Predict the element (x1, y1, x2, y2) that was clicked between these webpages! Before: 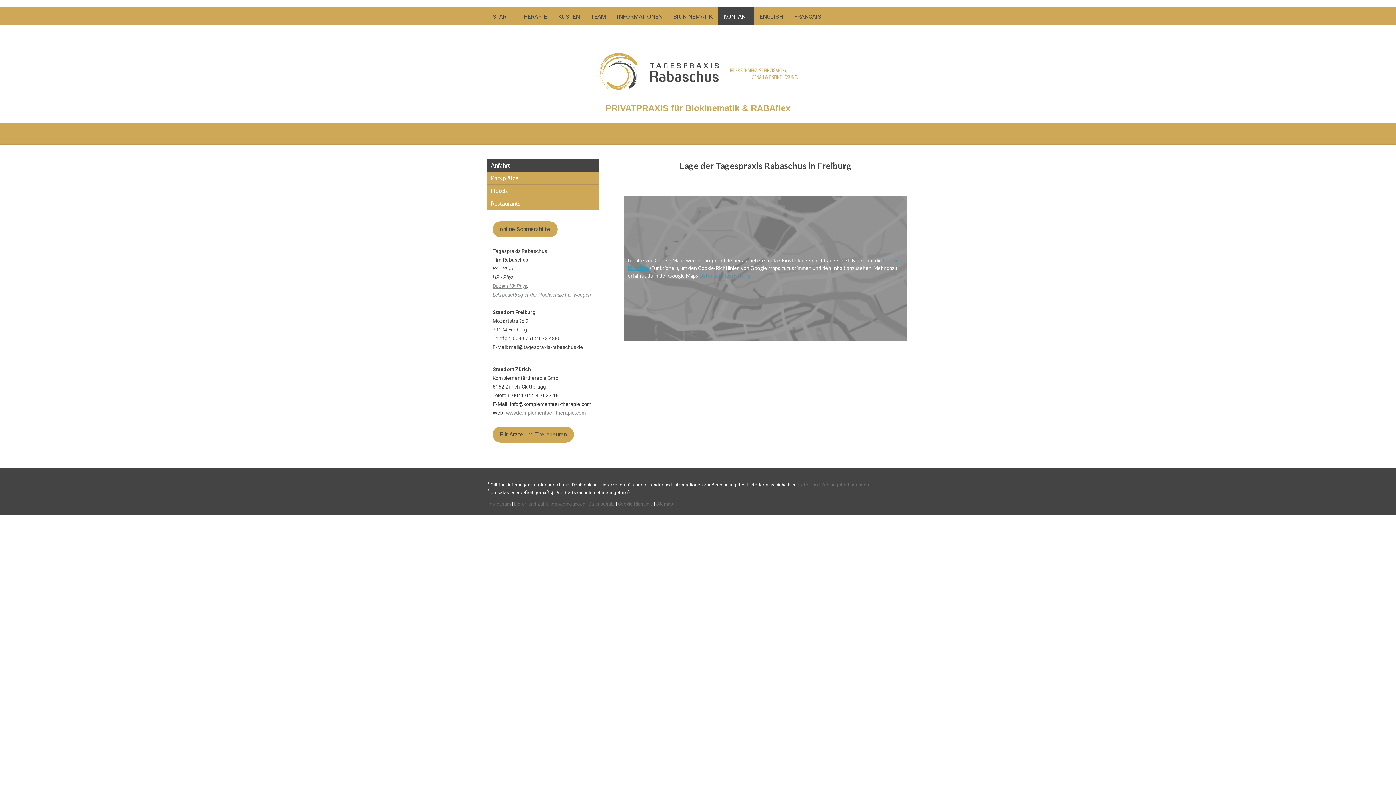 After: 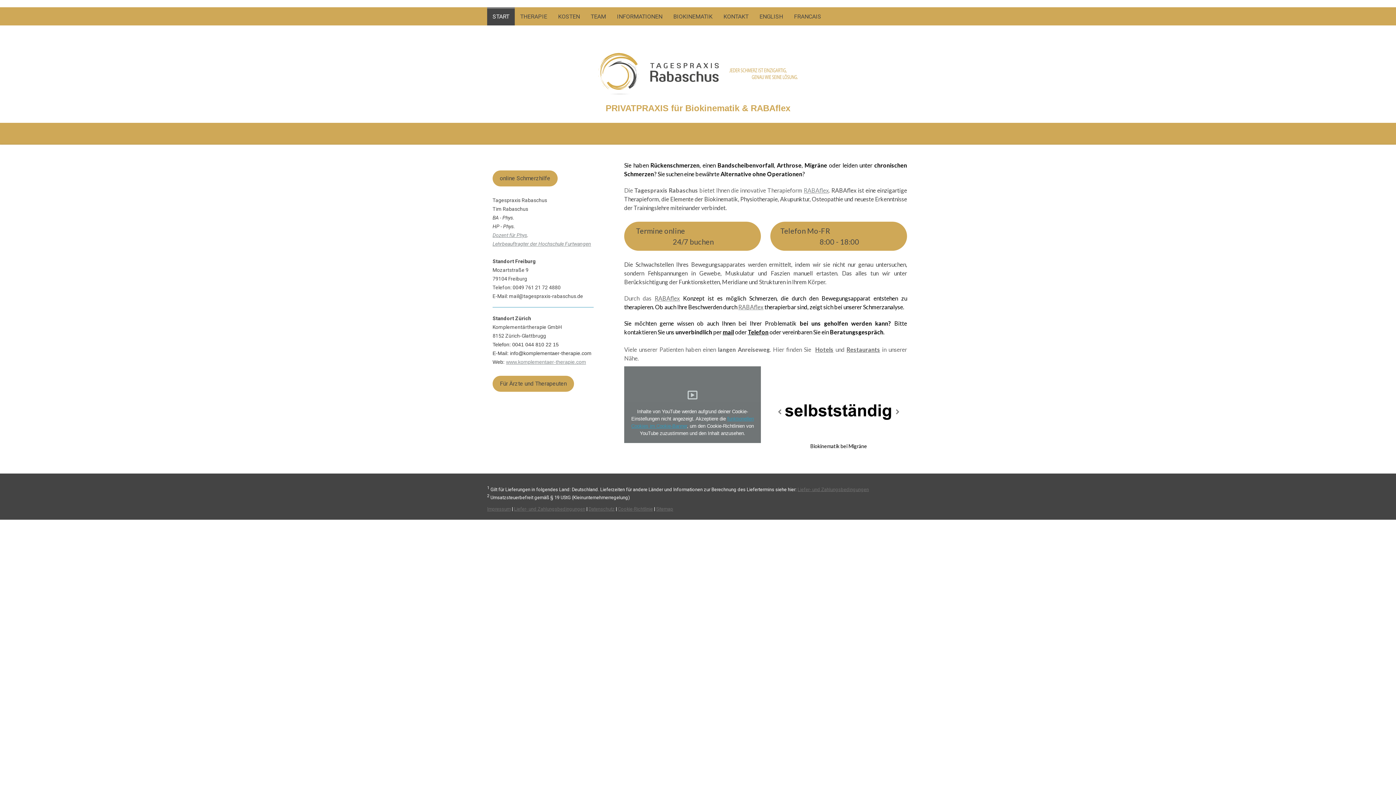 Action: label: START bbox: (487, 7, 514, 25)